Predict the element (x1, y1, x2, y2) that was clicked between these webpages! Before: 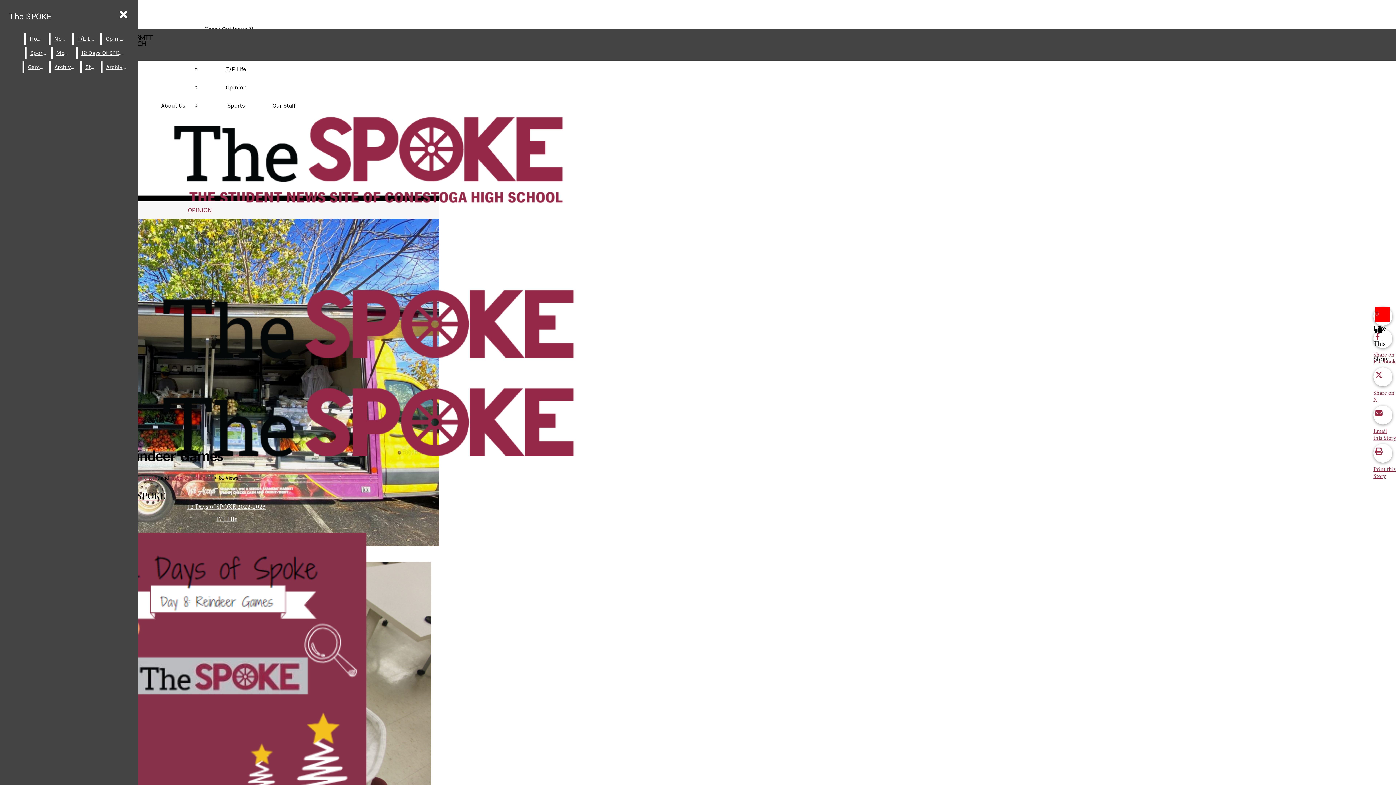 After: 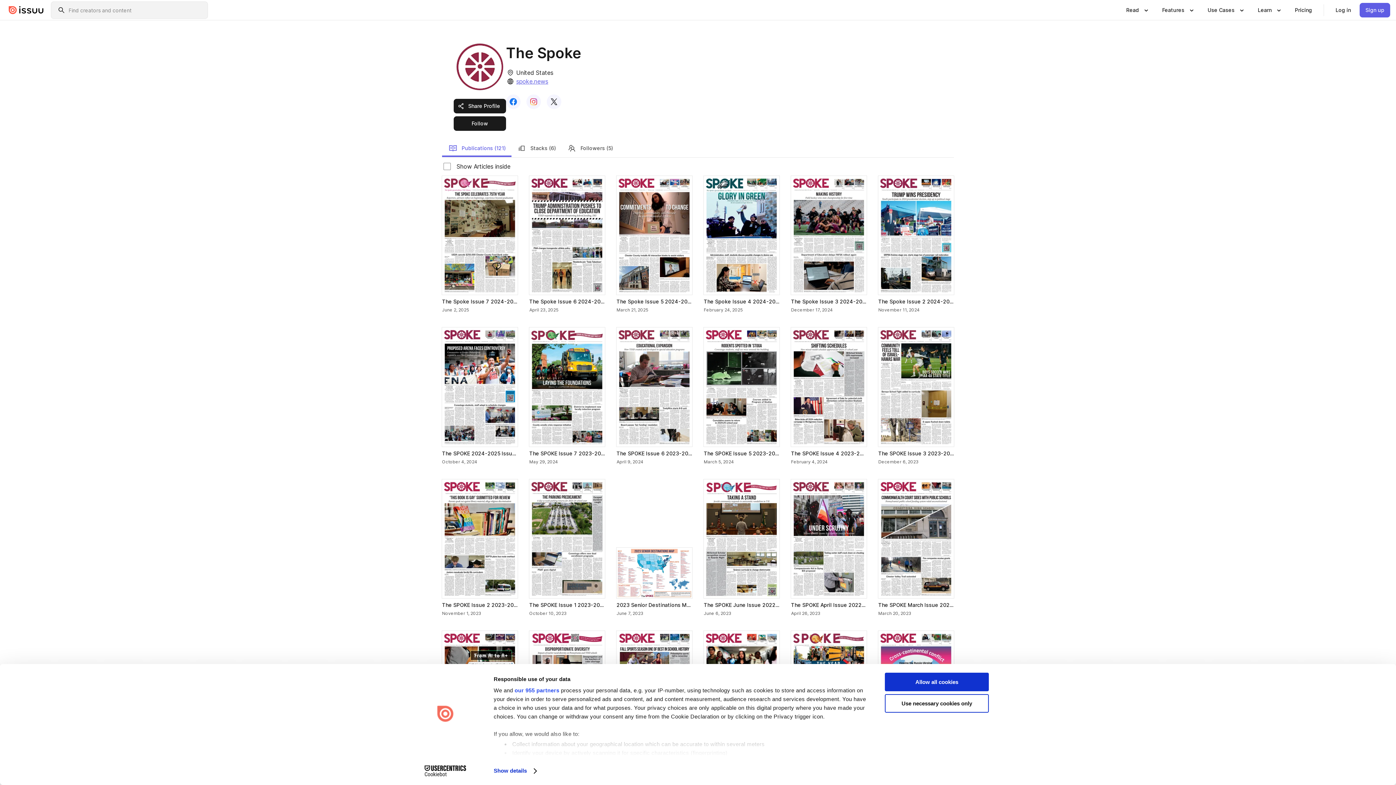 Action: label: Archives bbox: (102, 61, 130, 73)